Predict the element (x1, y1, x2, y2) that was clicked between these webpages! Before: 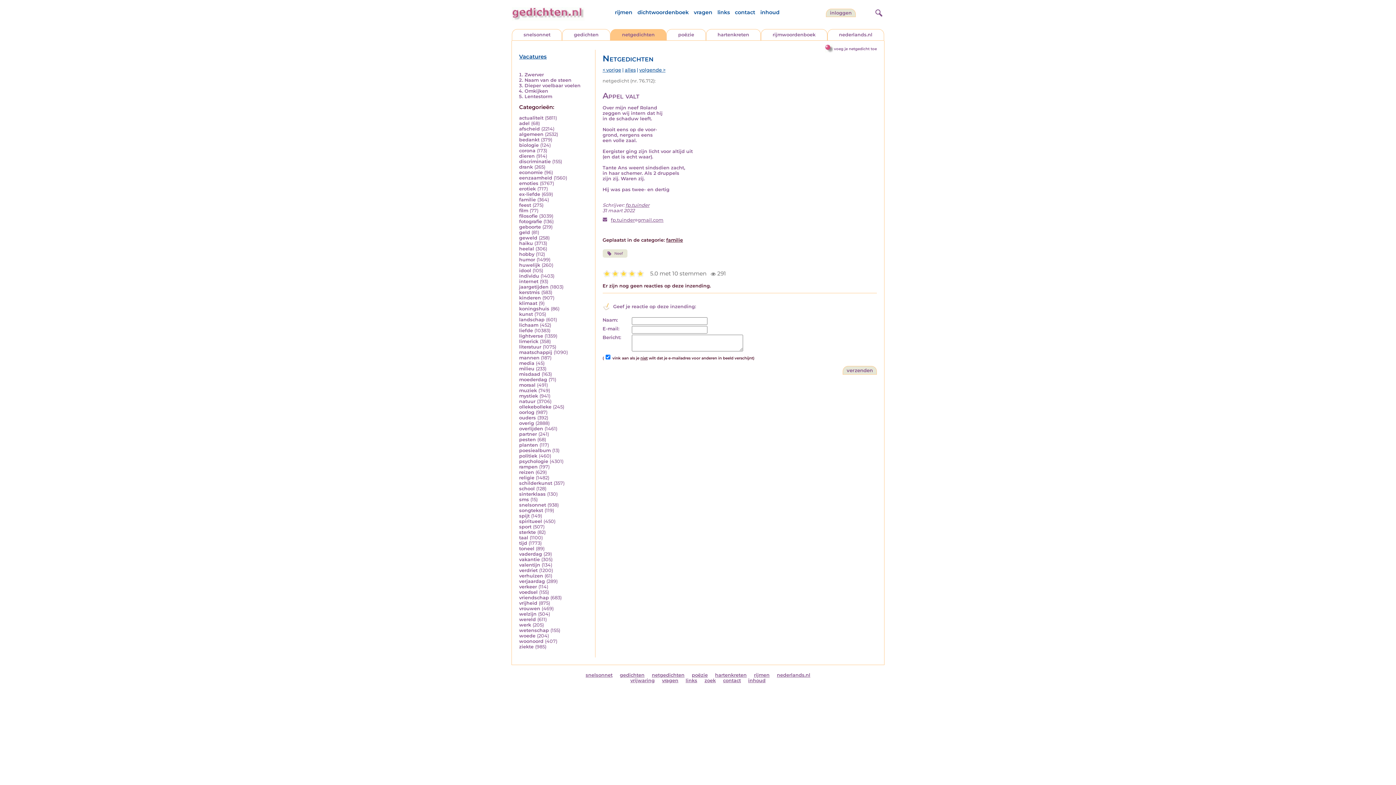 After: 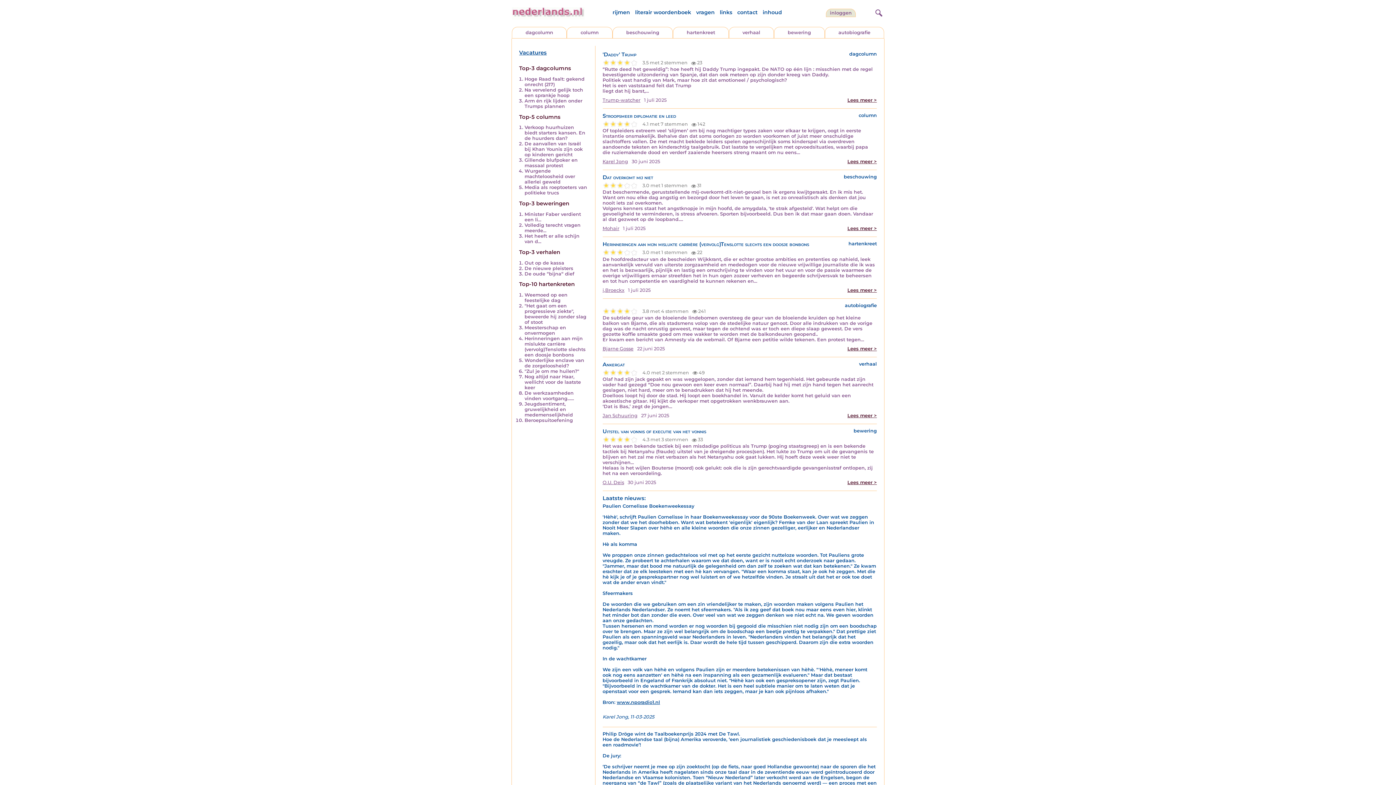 Action: label: nederlands.nl bbox: (777, 672, 810, 678)